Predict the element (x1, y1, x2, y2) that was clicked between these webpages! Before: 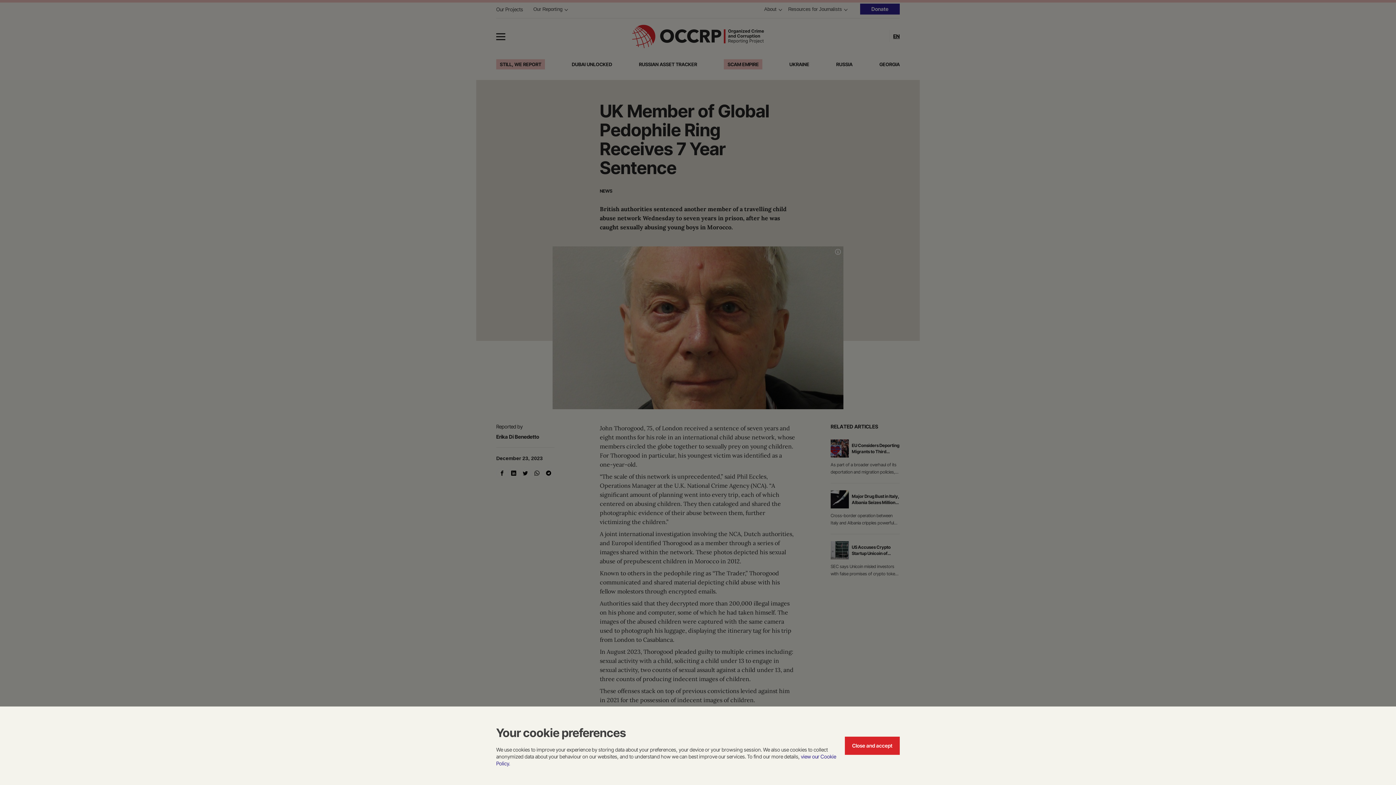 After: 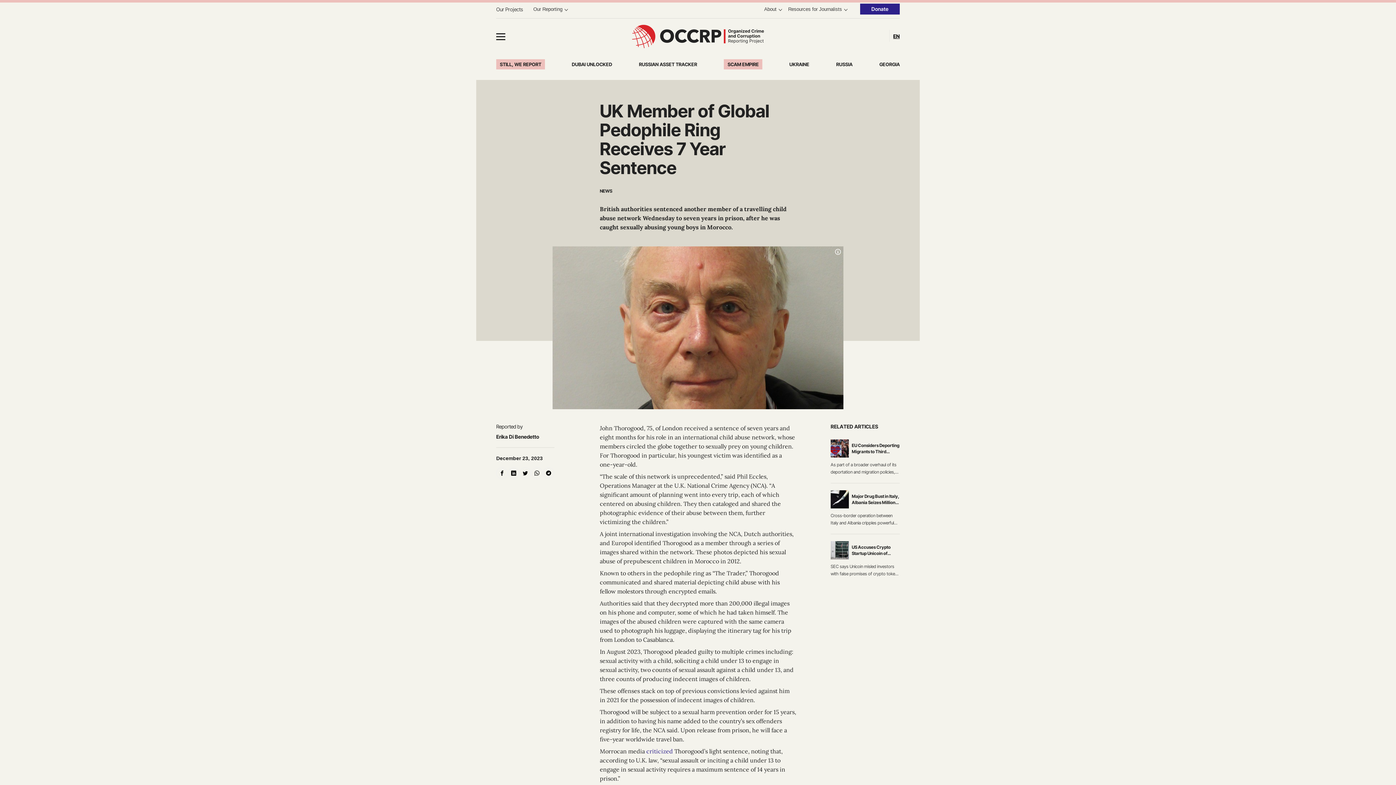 Action: bbox: (845, 737, 900, 755) label: Close and accept